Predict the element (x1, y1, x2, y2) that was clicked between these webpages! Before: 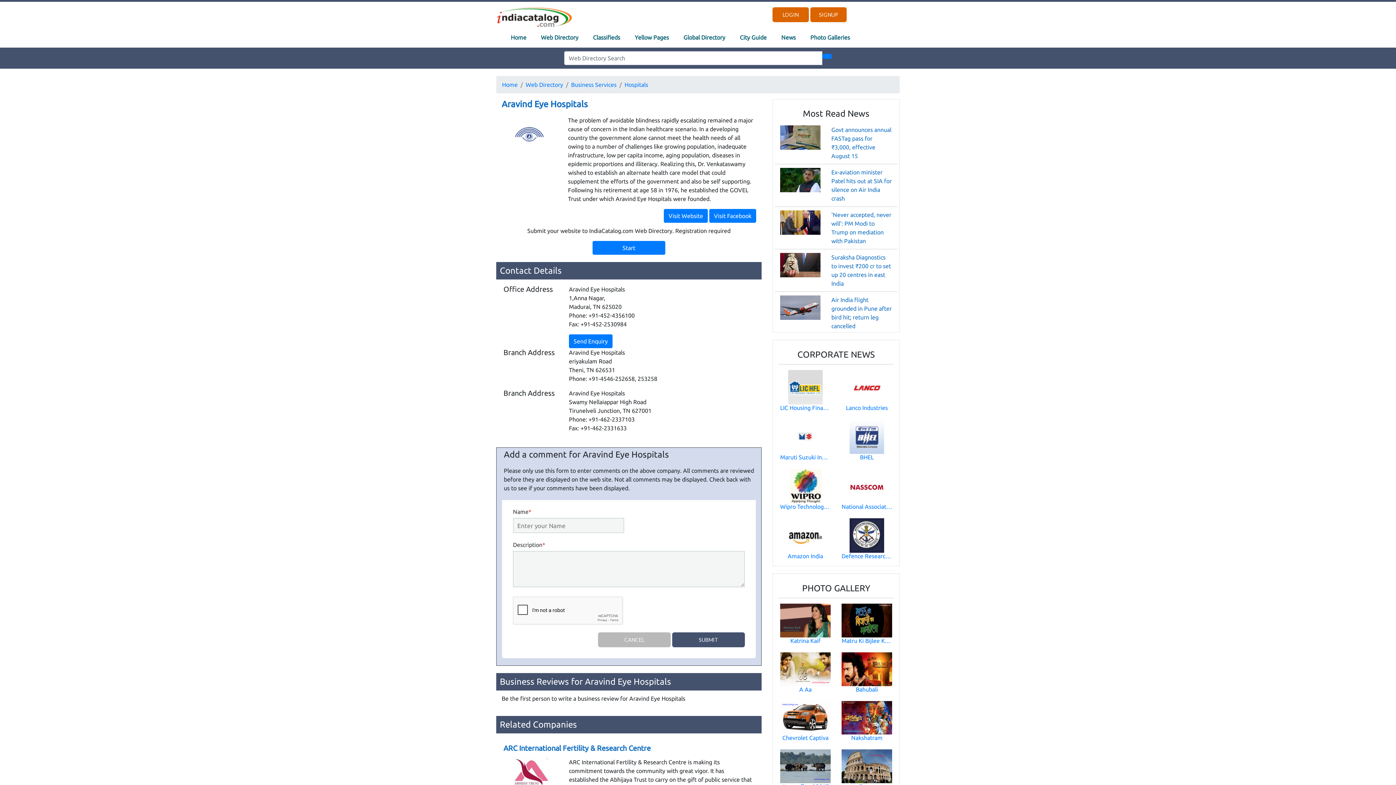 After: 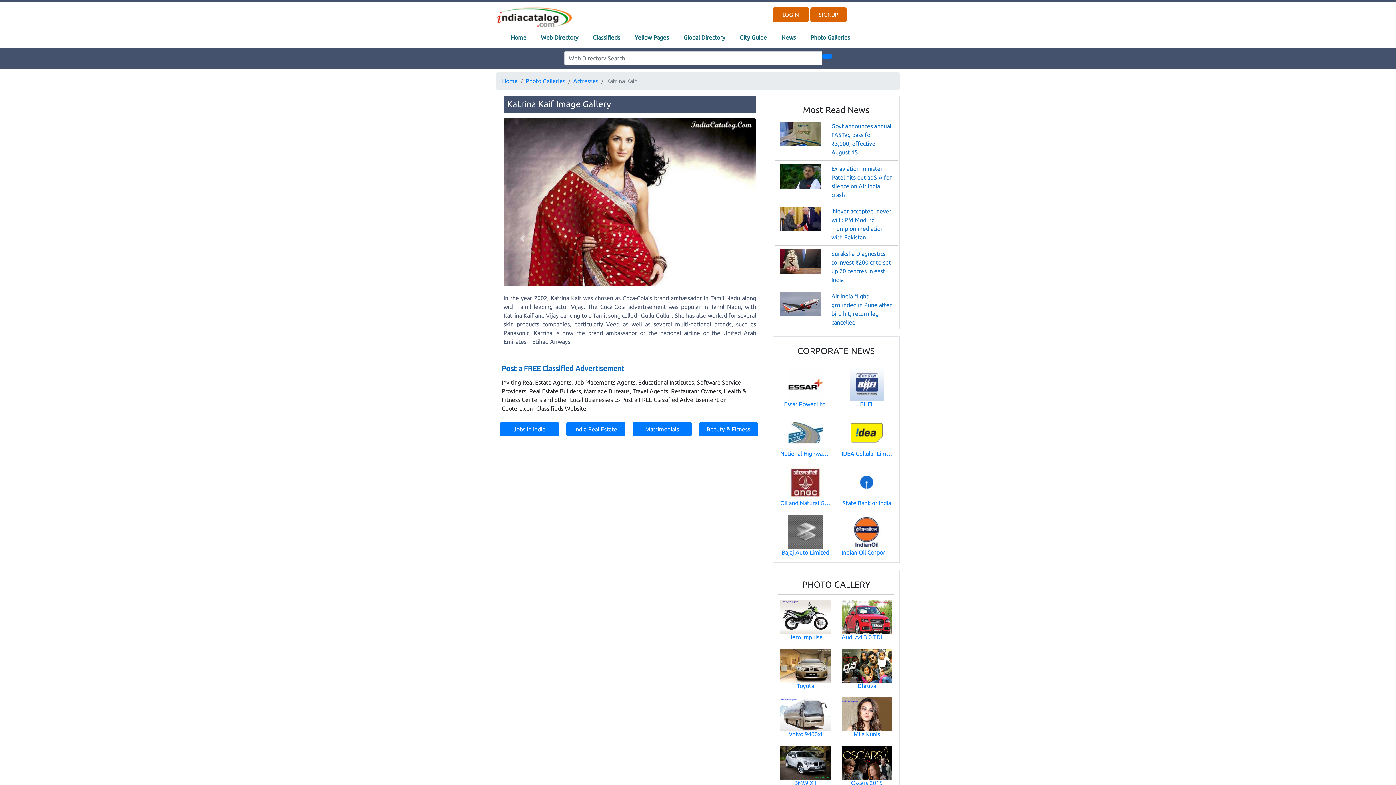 Action: bbox: (780, 617, 830, 623)